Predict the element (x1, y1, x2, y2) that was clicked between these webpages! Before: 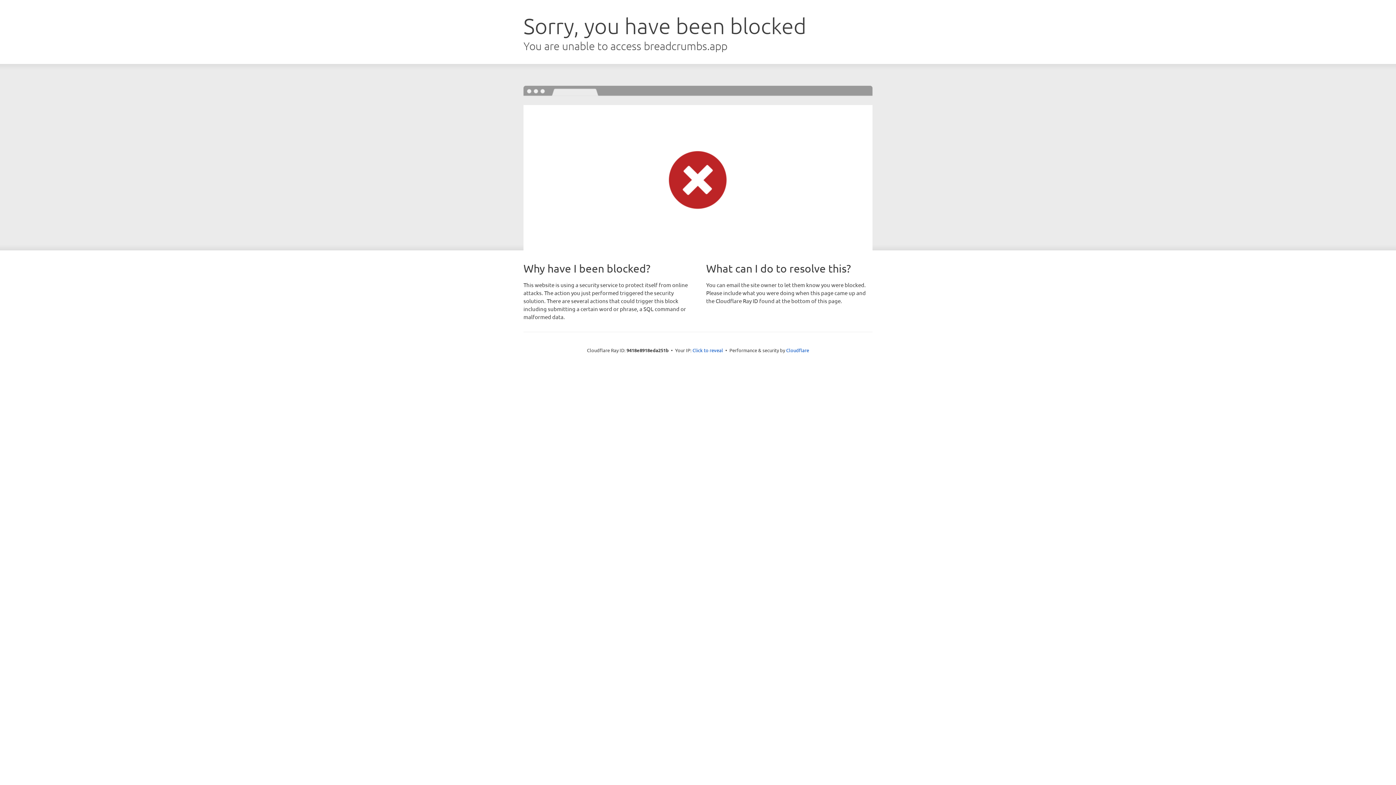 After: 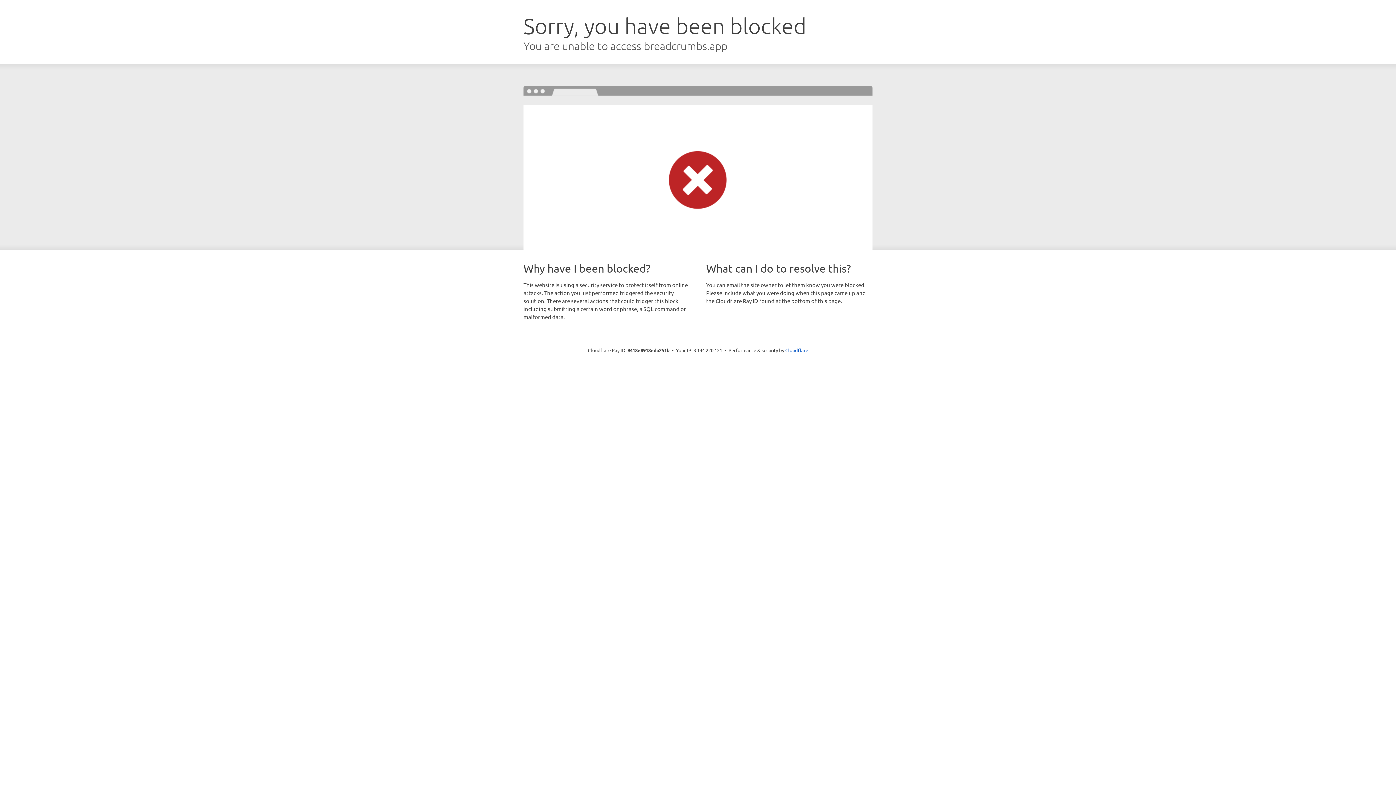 Action: bbox: (692, 346, 723, 353) label: Click to reveal